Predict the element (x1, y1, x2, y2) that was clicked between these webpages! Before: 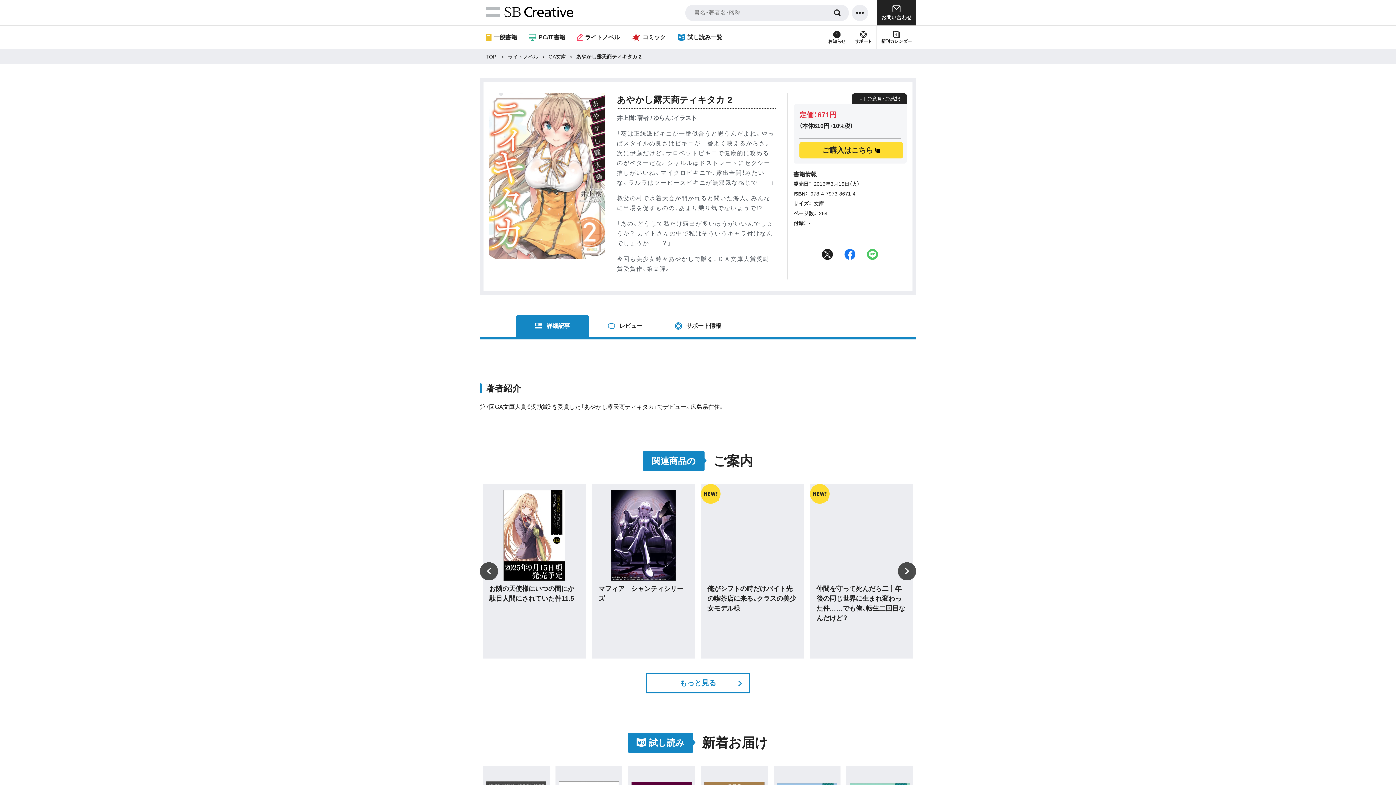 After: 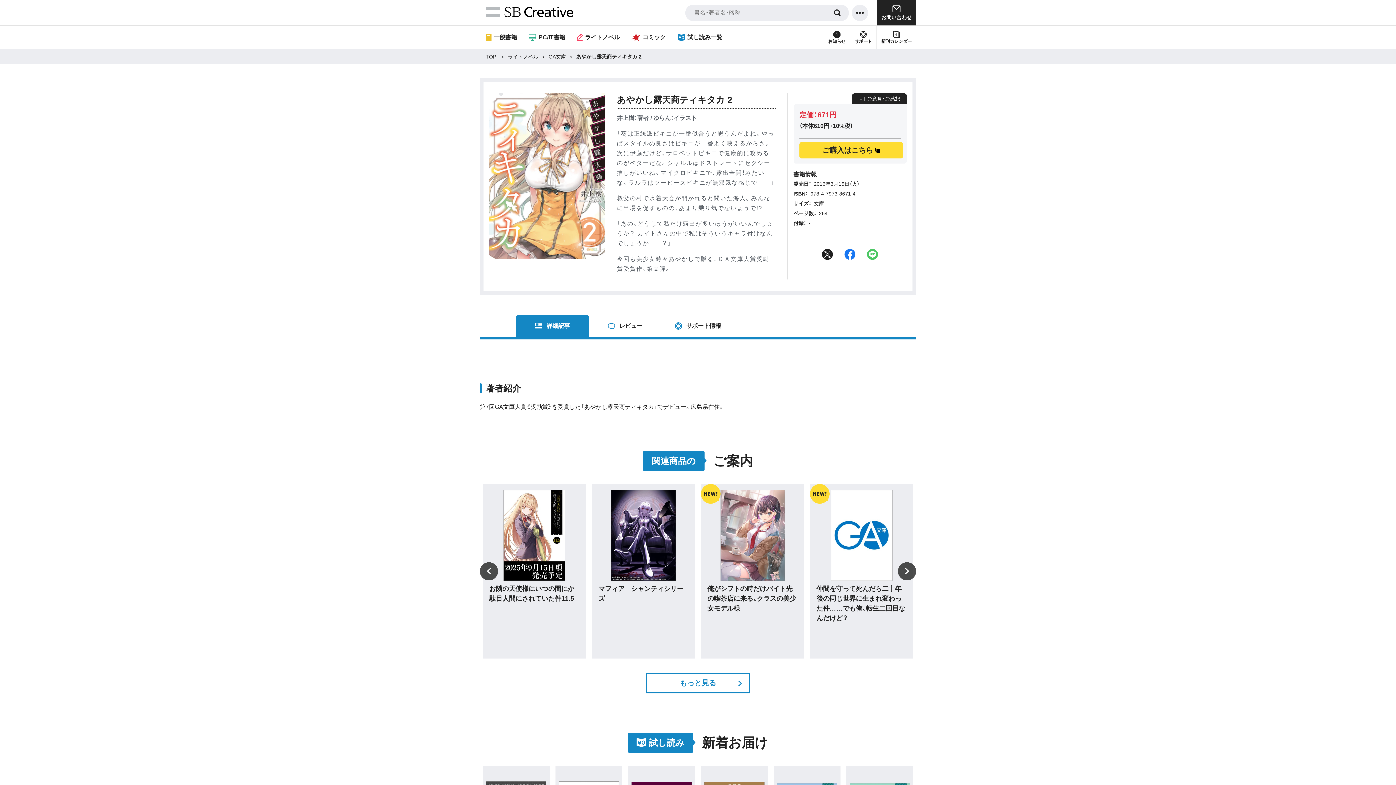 Action: bbox: (480, 562, 498, 580) label: Previous